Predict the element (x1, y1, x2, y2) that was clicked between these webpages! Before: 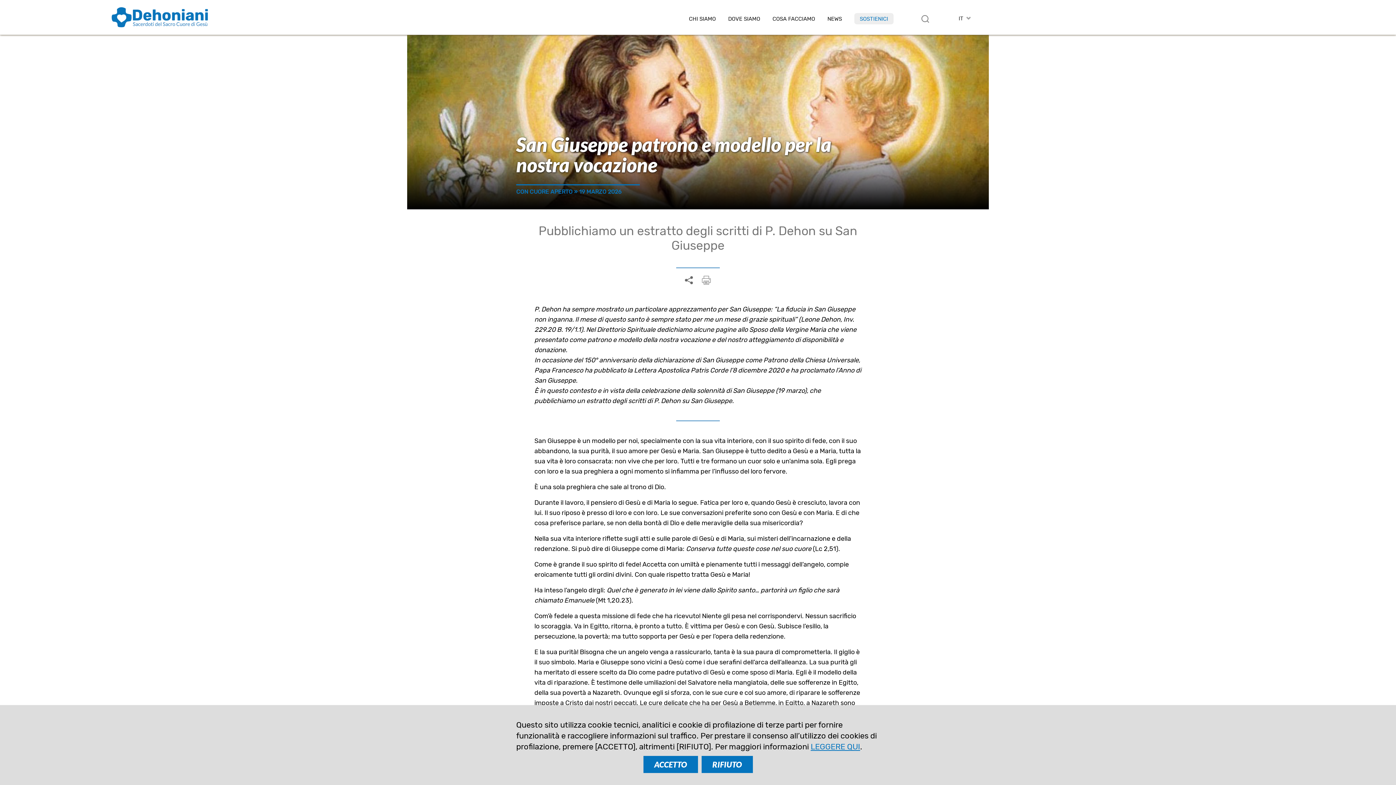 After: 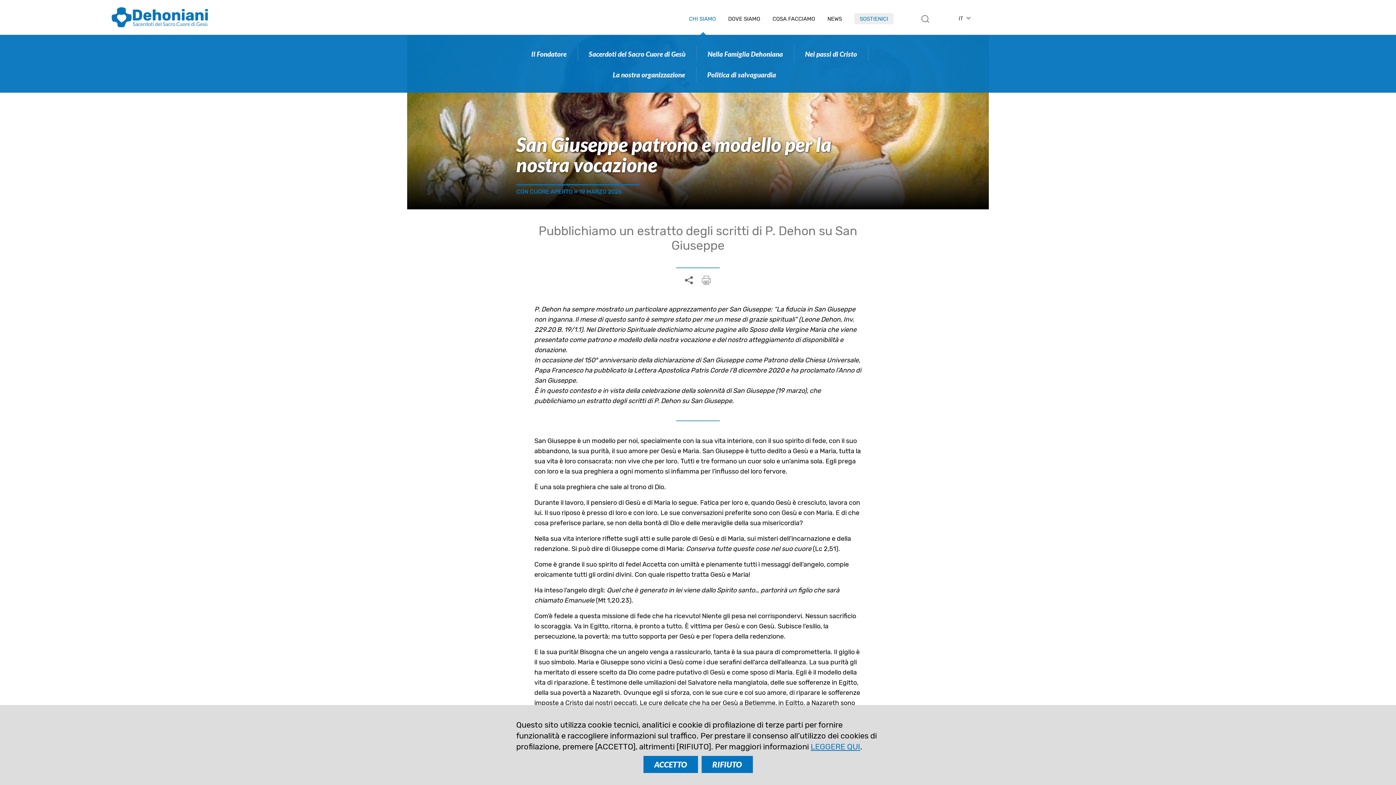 Action: bbox: (689, 16, 716, 21) label: CHI SIAMO